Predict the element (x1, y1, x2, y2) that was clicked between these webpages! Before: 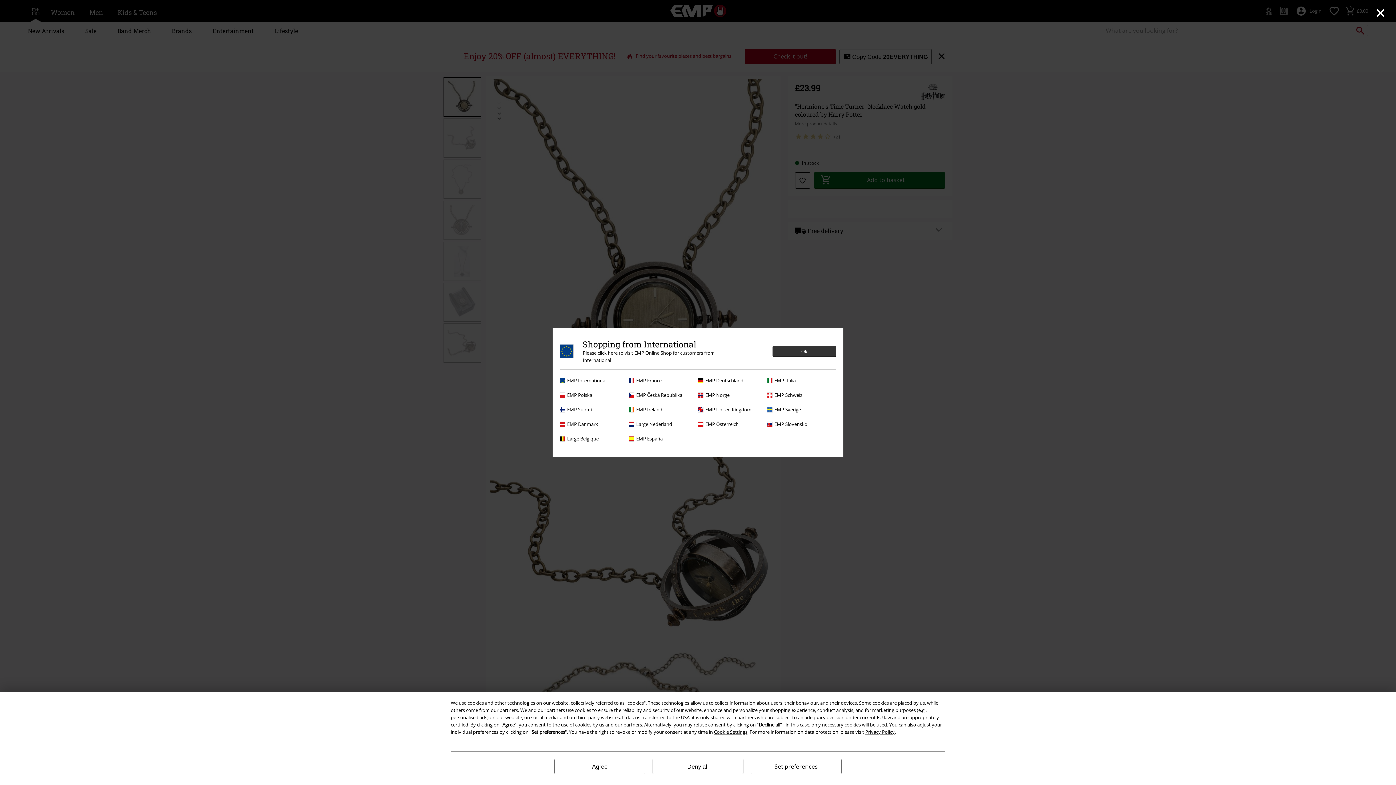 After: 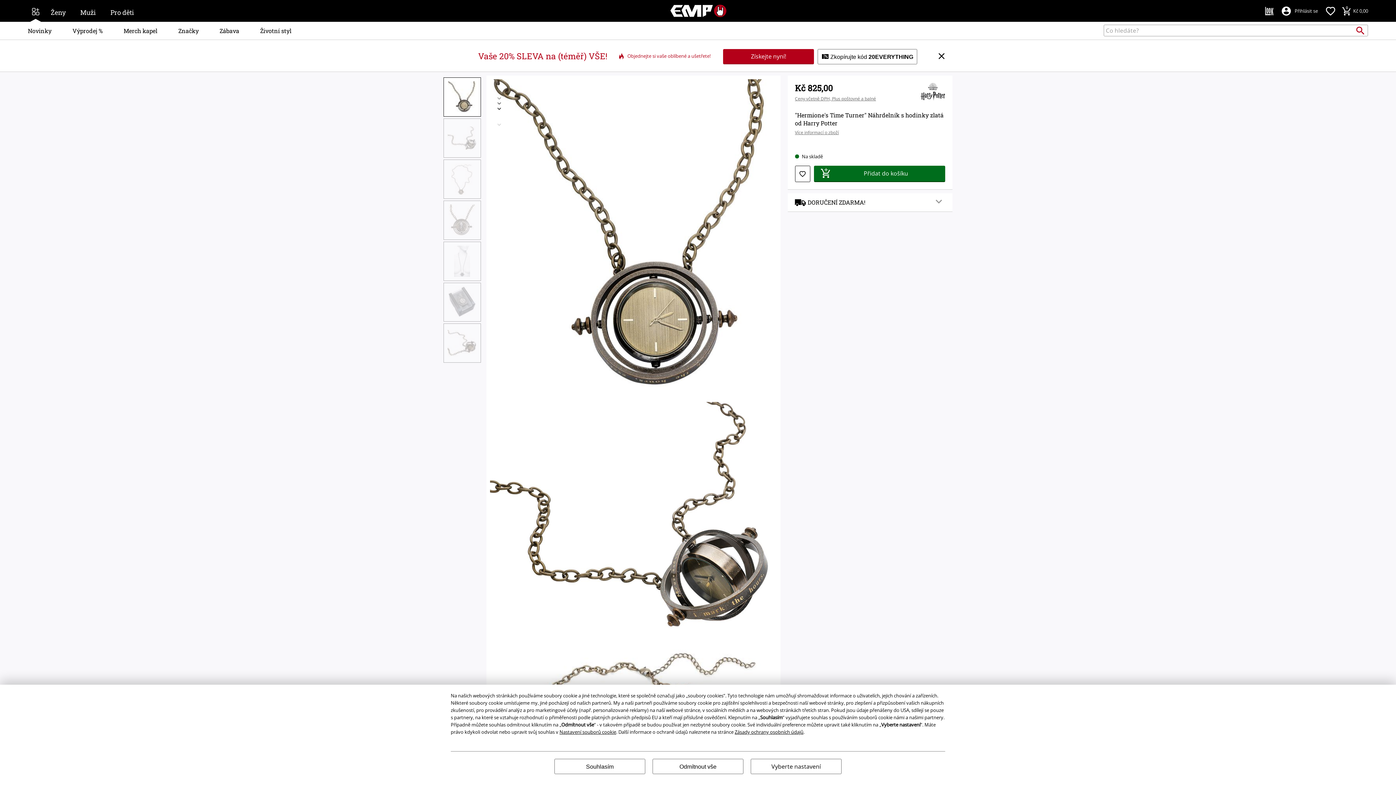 Action: label: EMP Česká Republika bbox: (629, 391, 694, 398)